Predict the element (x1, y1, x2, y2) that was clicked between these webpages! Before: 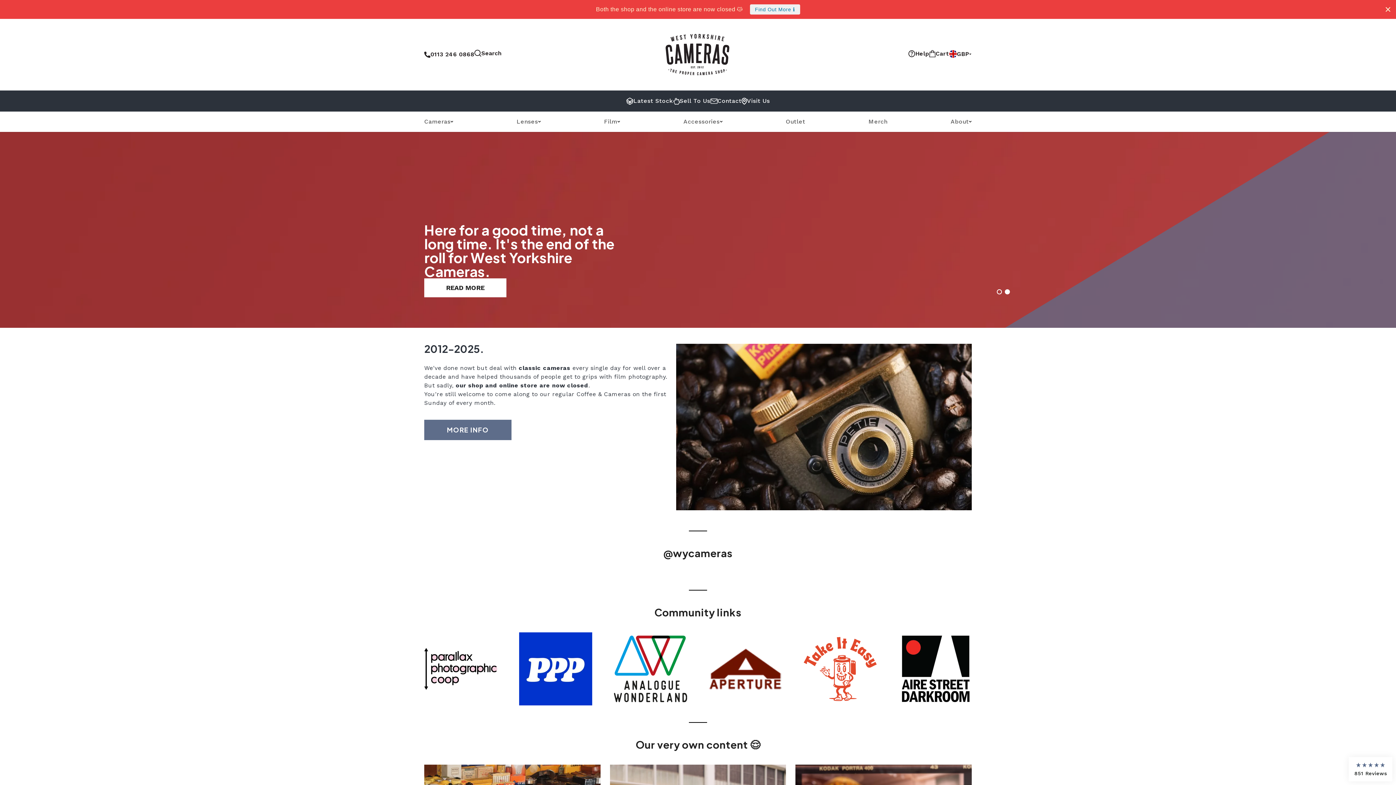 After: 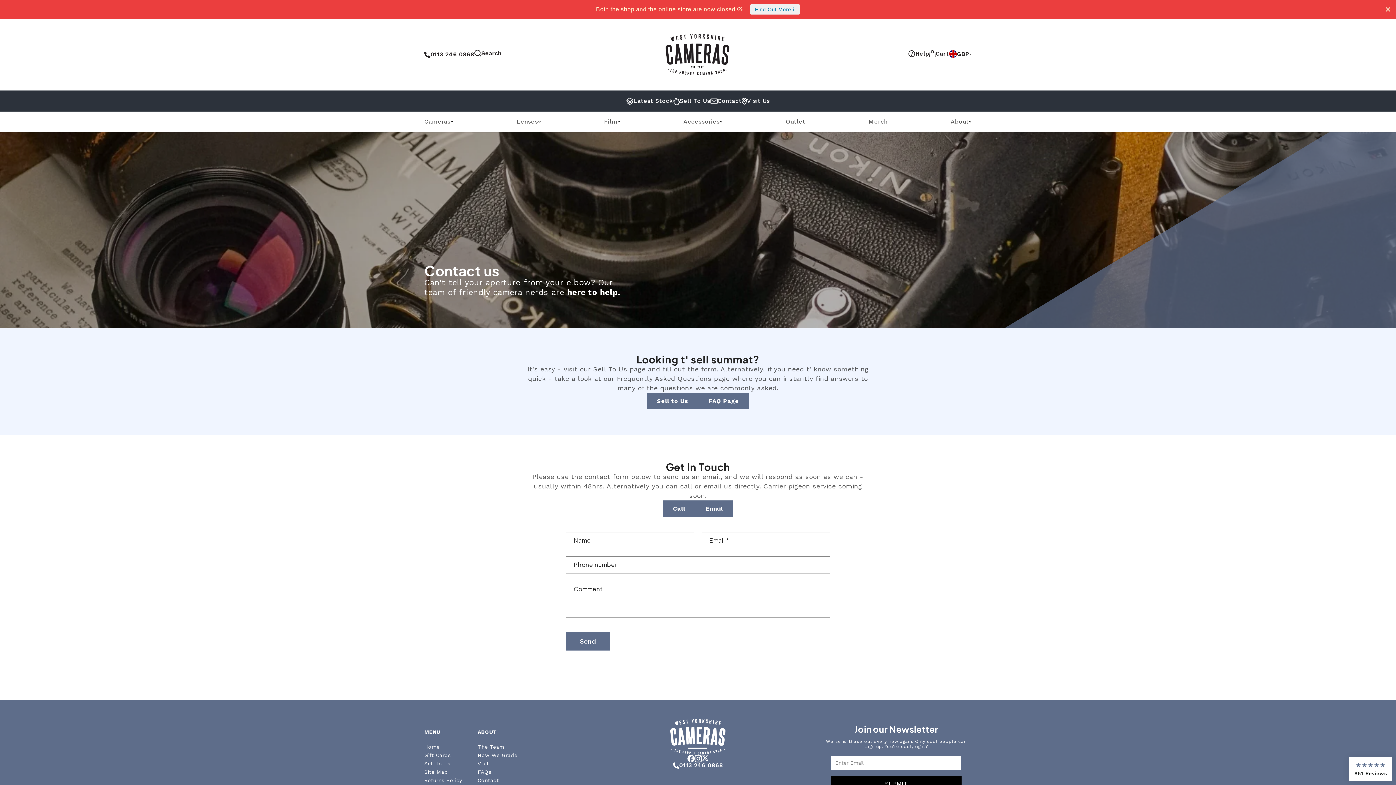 Action: bbox: (717, 98, 741, 104) label: Contact